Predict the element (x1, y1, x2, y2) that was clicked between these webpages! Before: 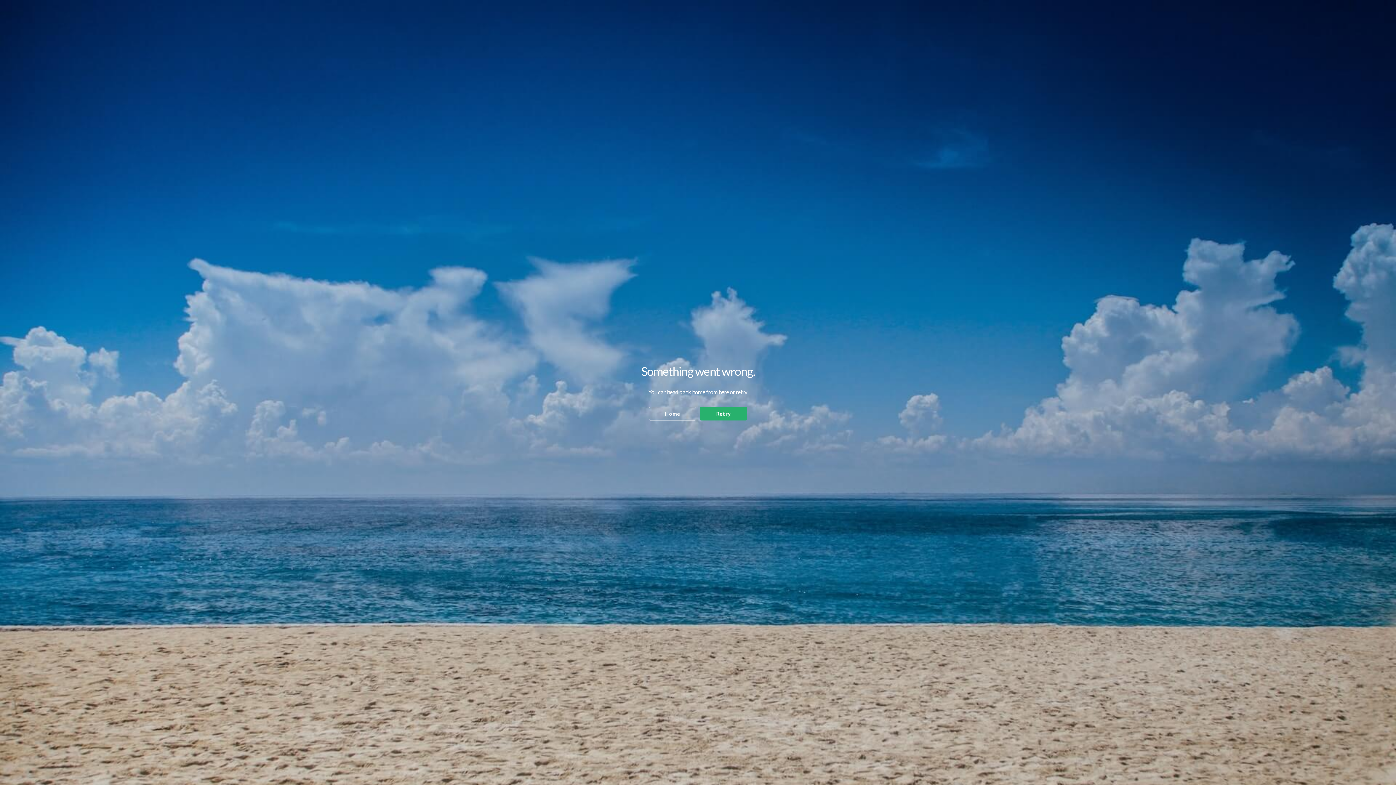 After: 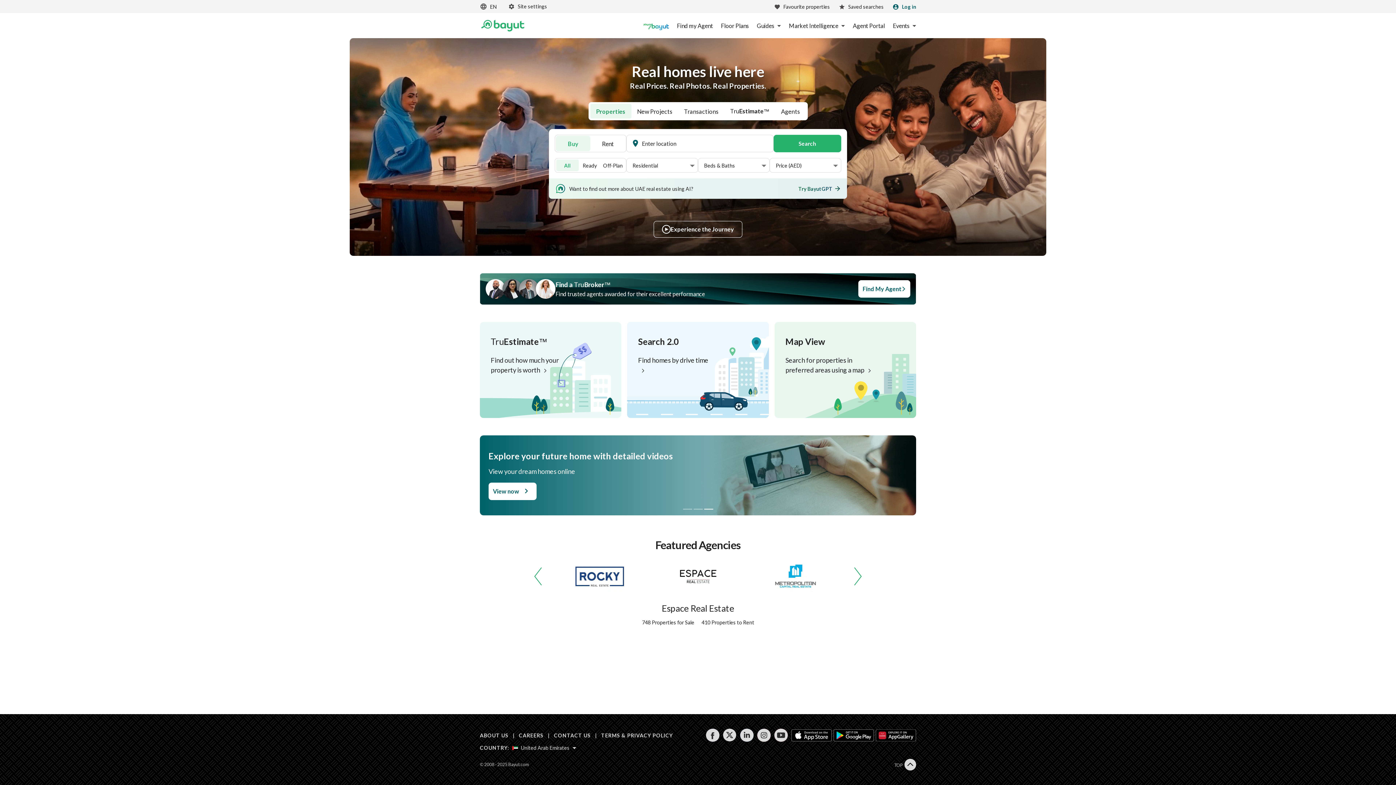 Action: bbox: (649, 406, 696, 420) label: Home